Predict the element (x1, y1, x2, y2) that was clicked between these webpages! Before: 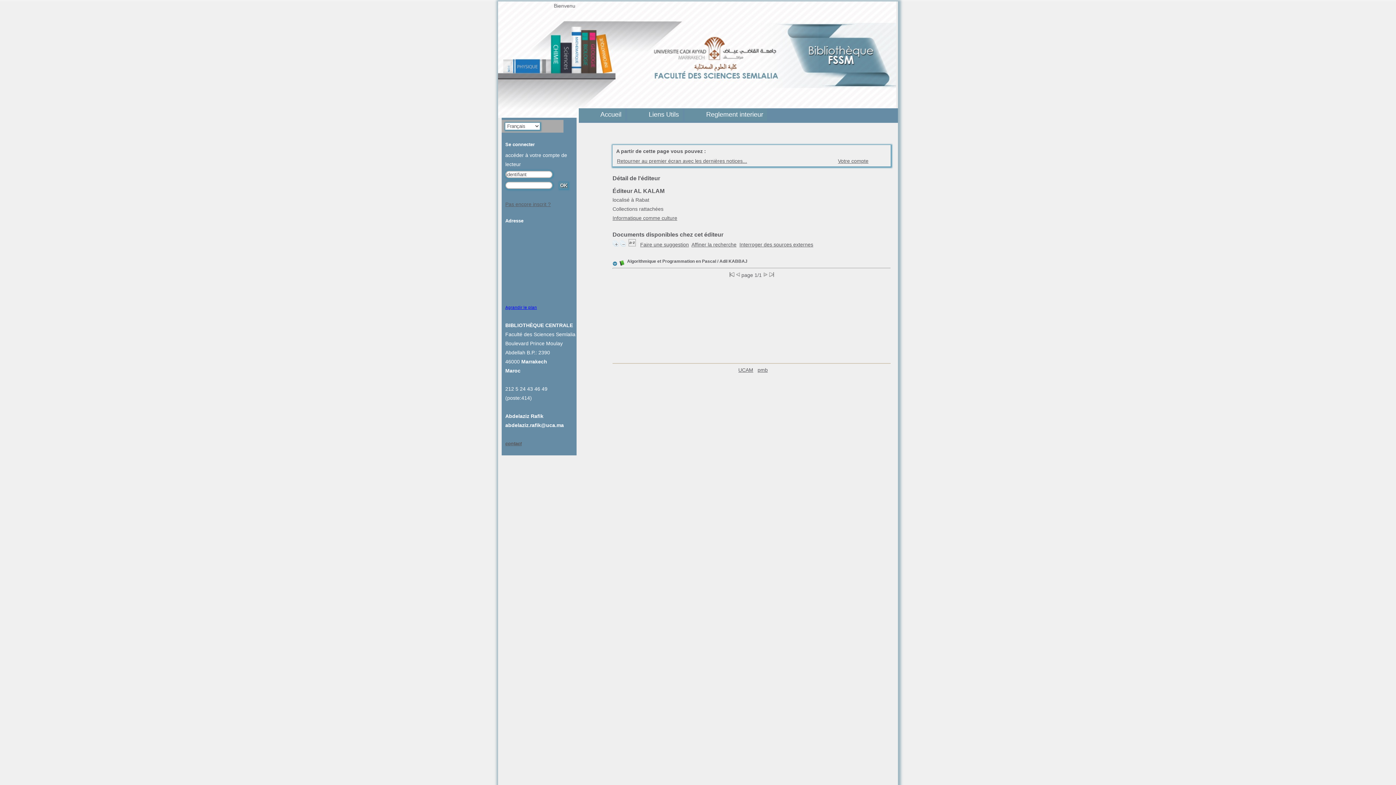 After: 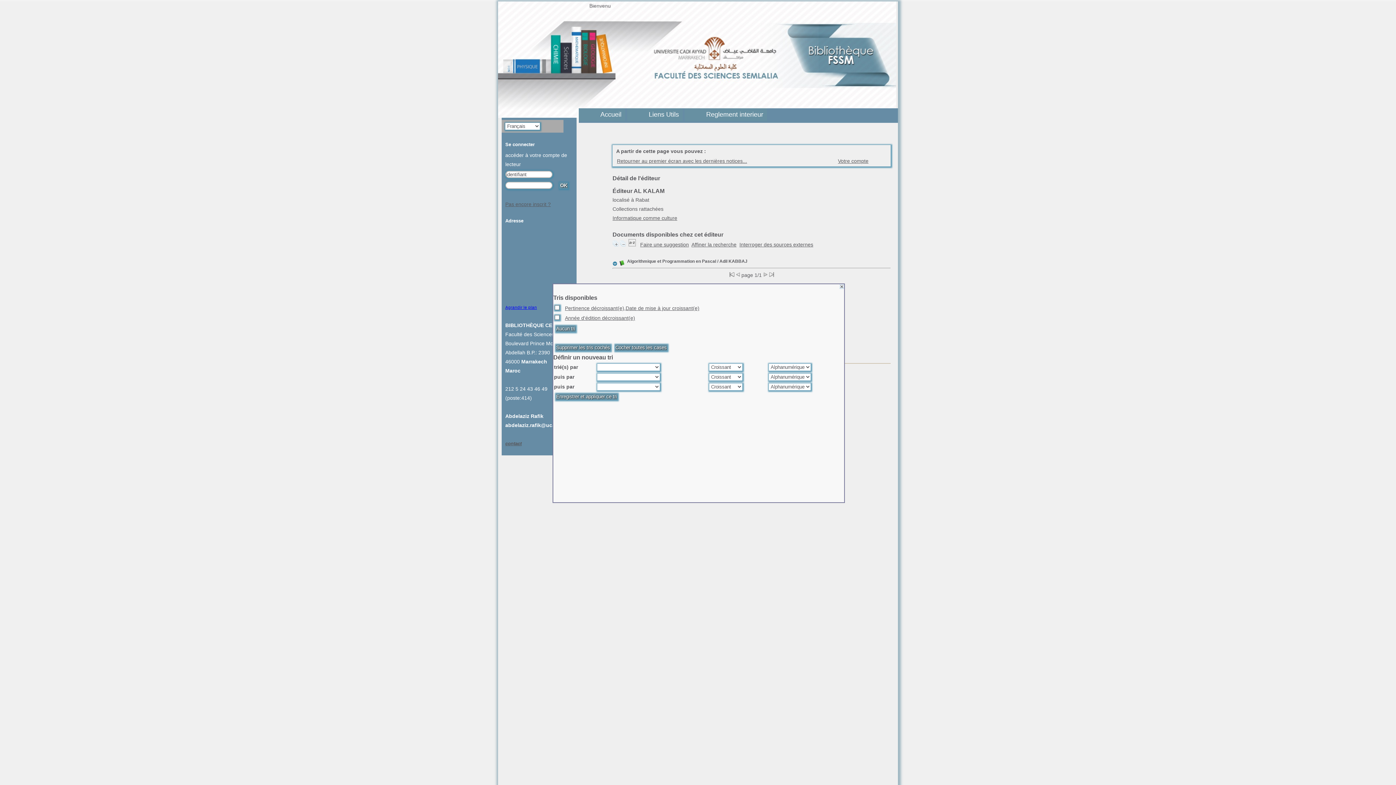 Action: bbox: (628, 241, 636, 247)